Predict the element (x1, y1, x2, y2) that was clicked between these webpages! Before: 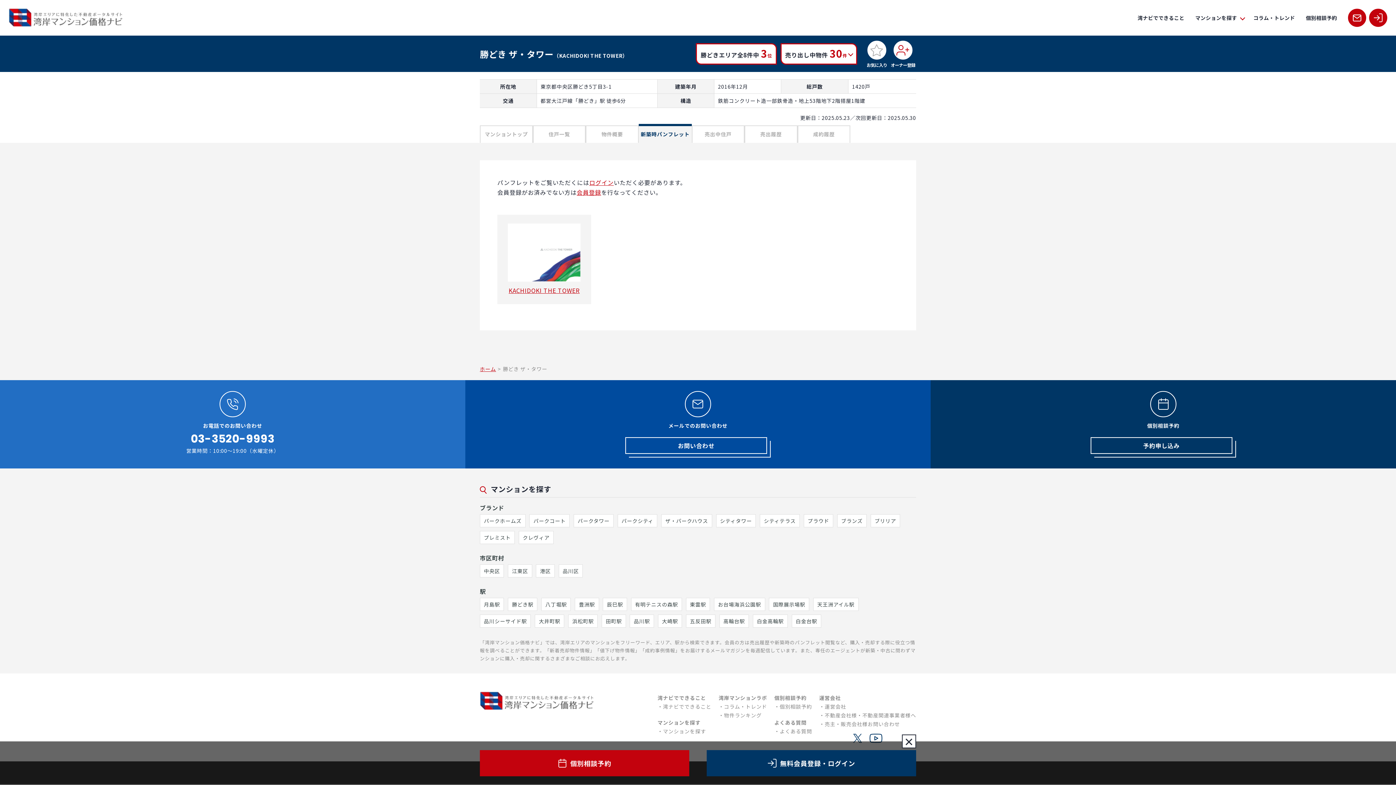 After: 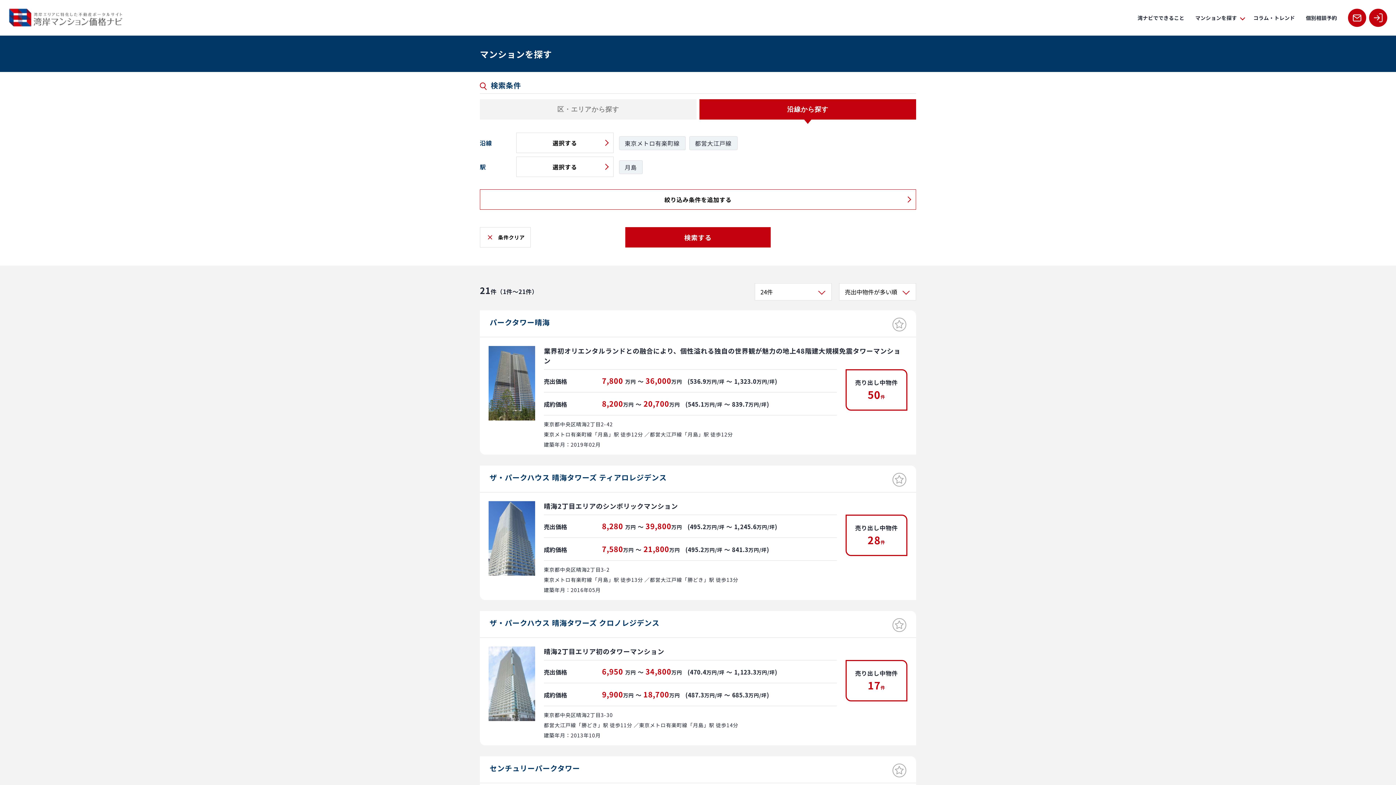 Action: bbox: (480, 598, 503, 610) label: 月島駅